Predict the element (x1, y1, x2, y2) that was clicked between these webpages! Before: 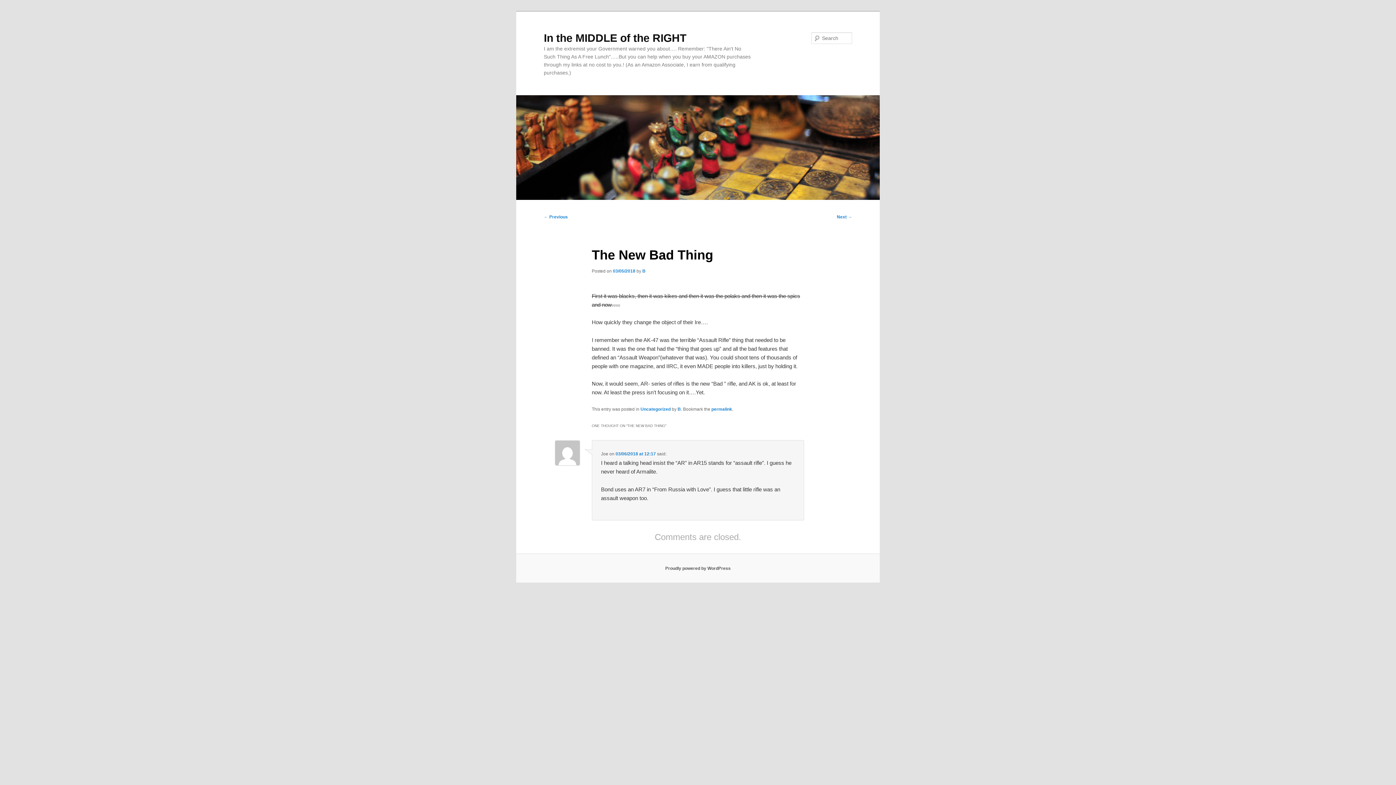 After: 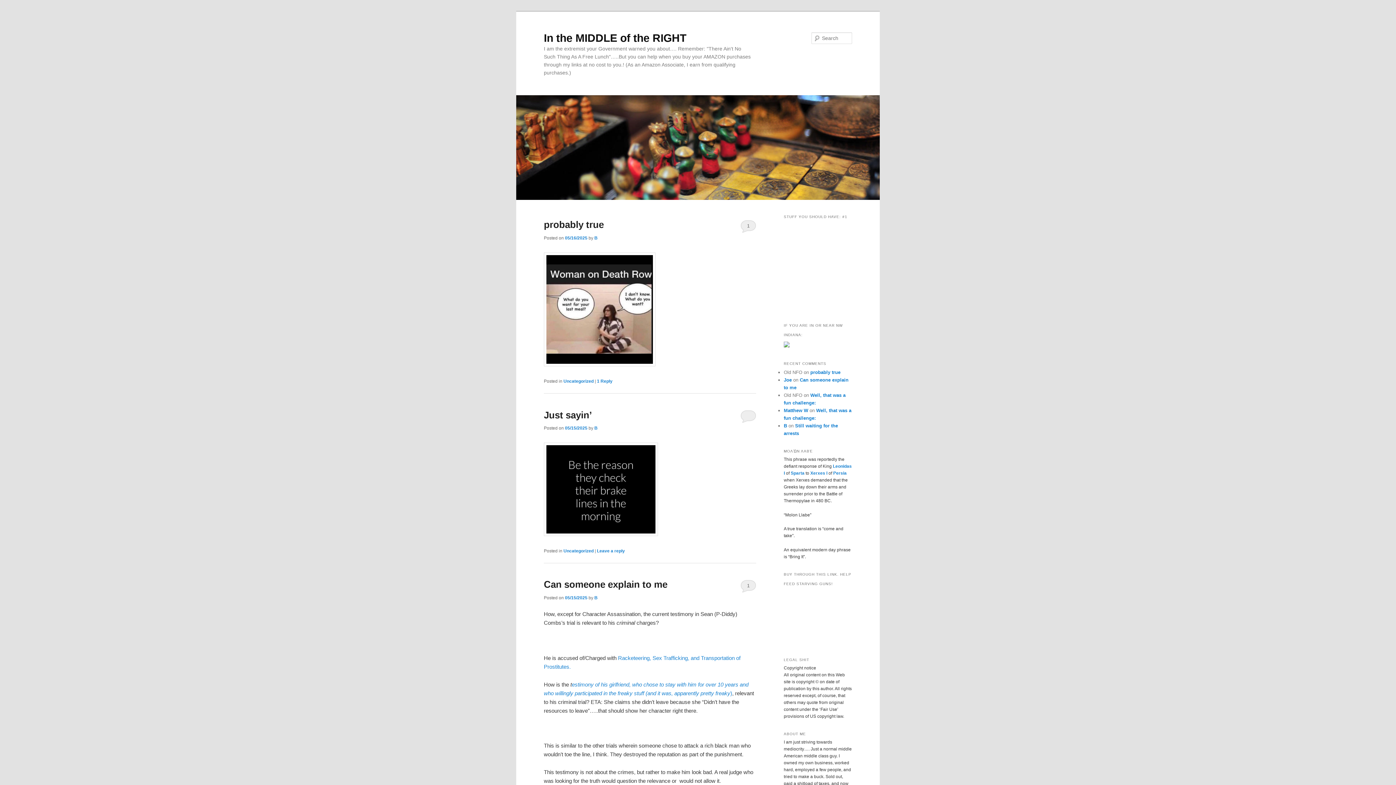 Action: bbox: (516, 95, 880, 200)